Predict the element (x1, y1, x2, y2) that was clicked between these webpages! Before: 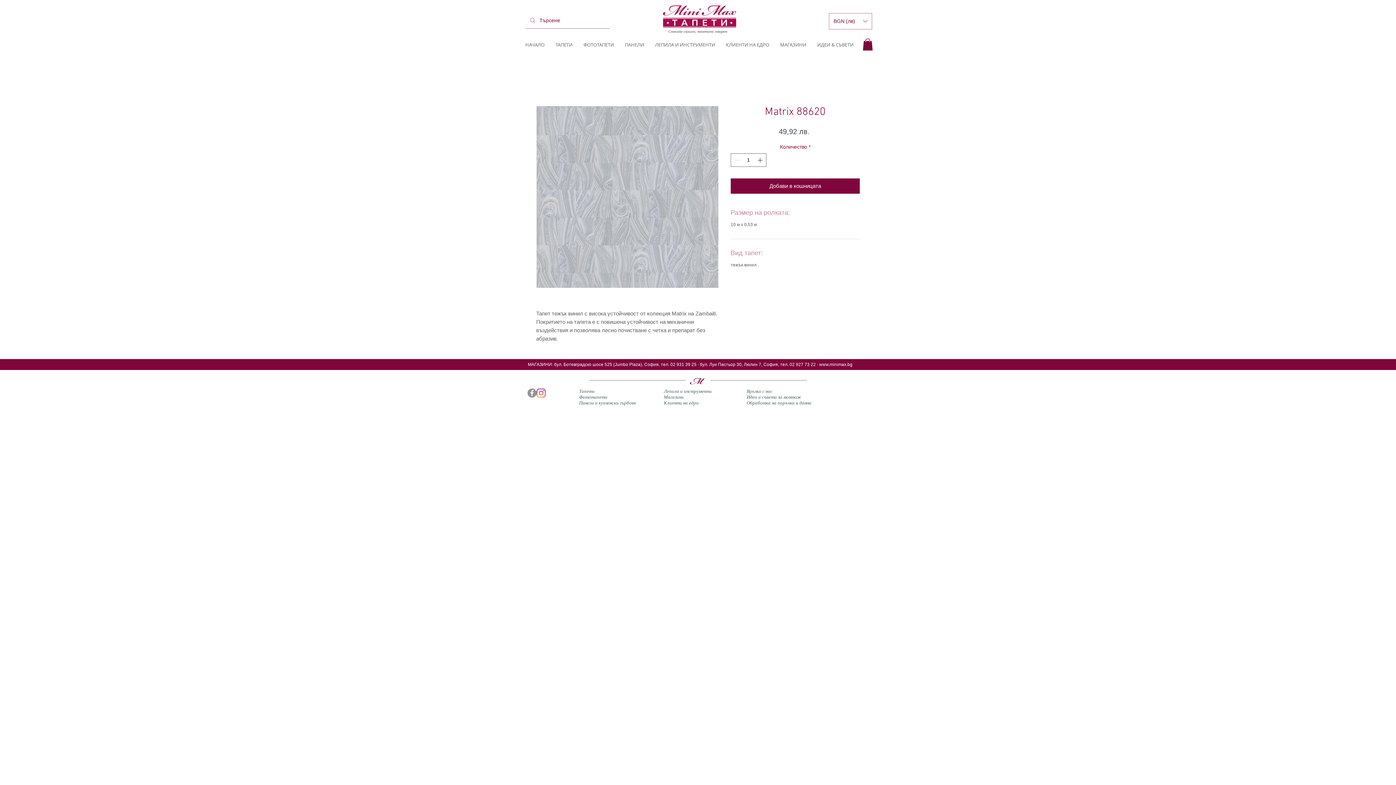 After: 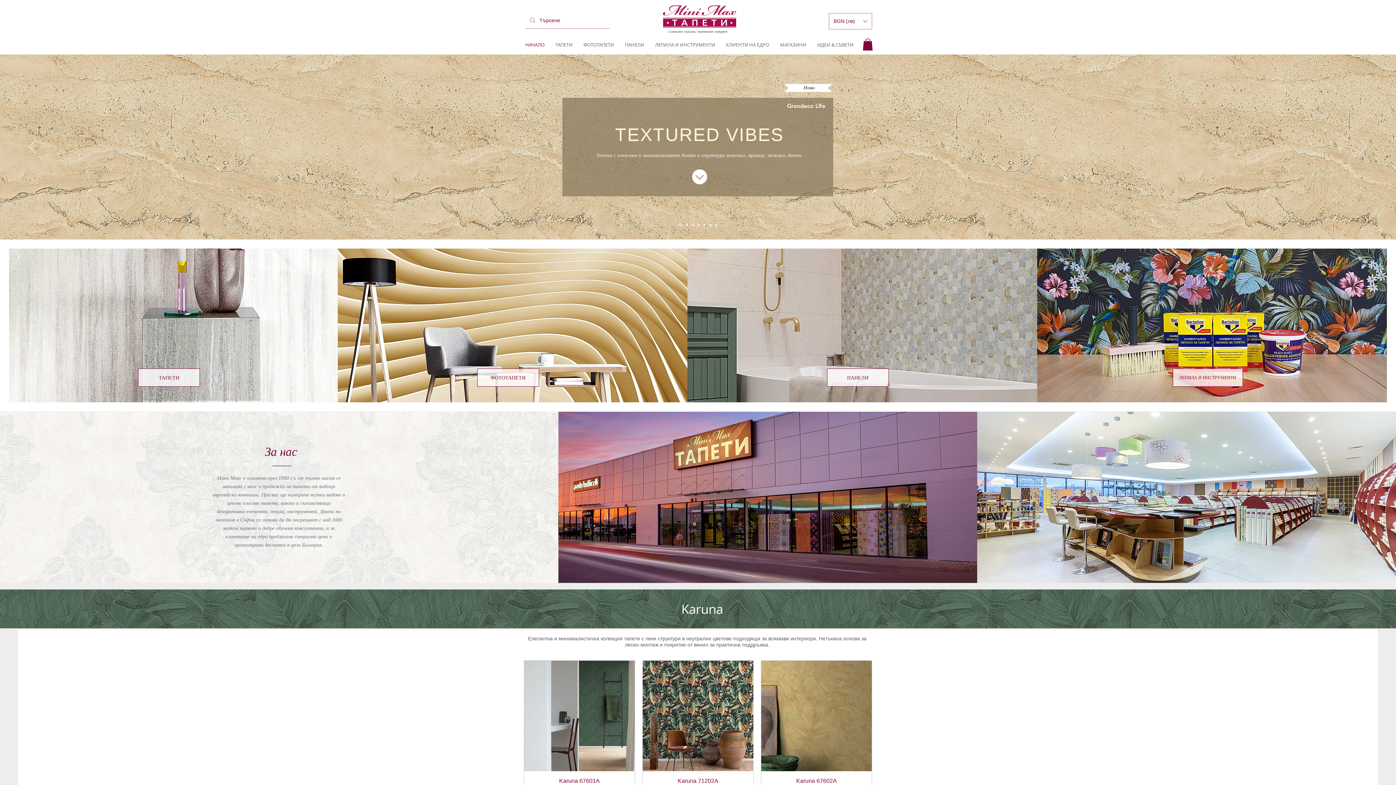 Action: bbox: (690, 373, 704, 388)